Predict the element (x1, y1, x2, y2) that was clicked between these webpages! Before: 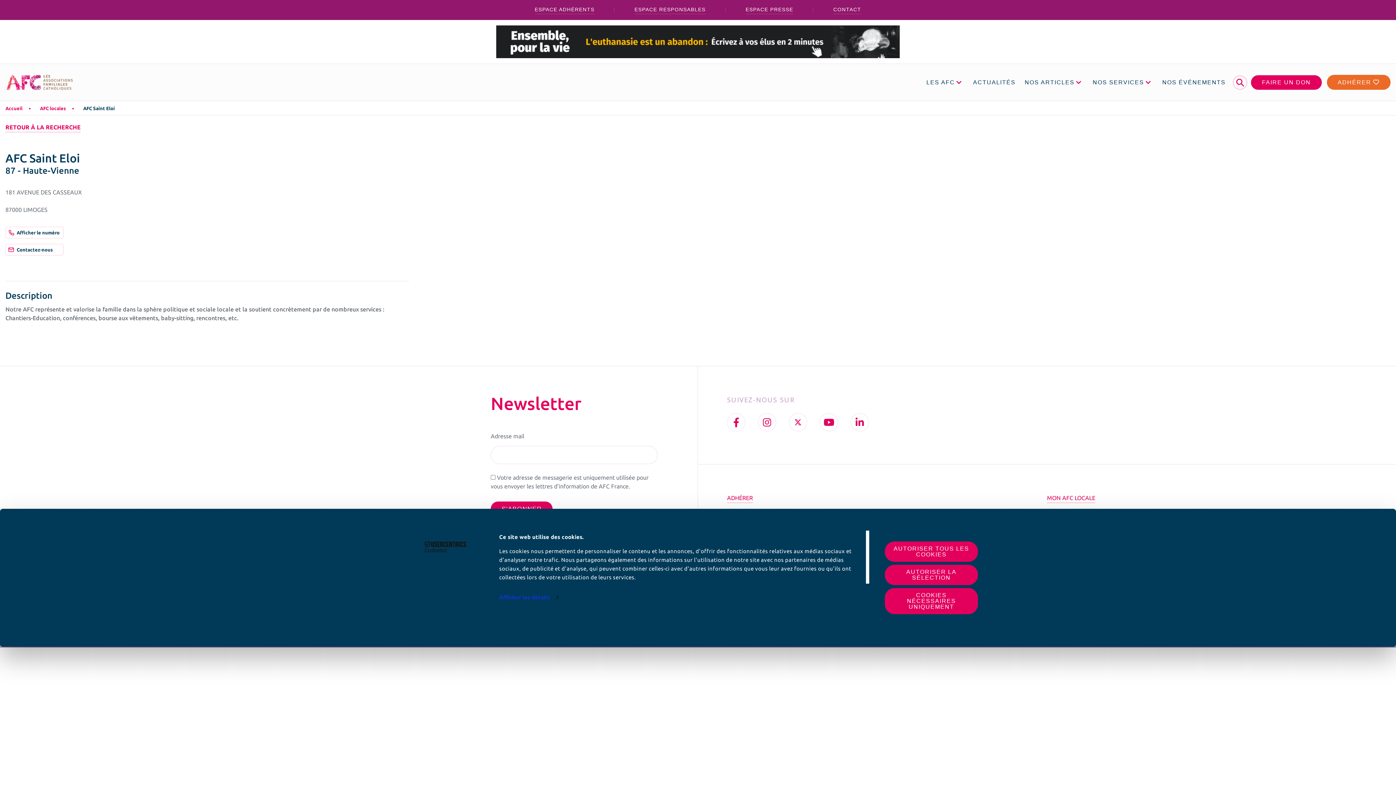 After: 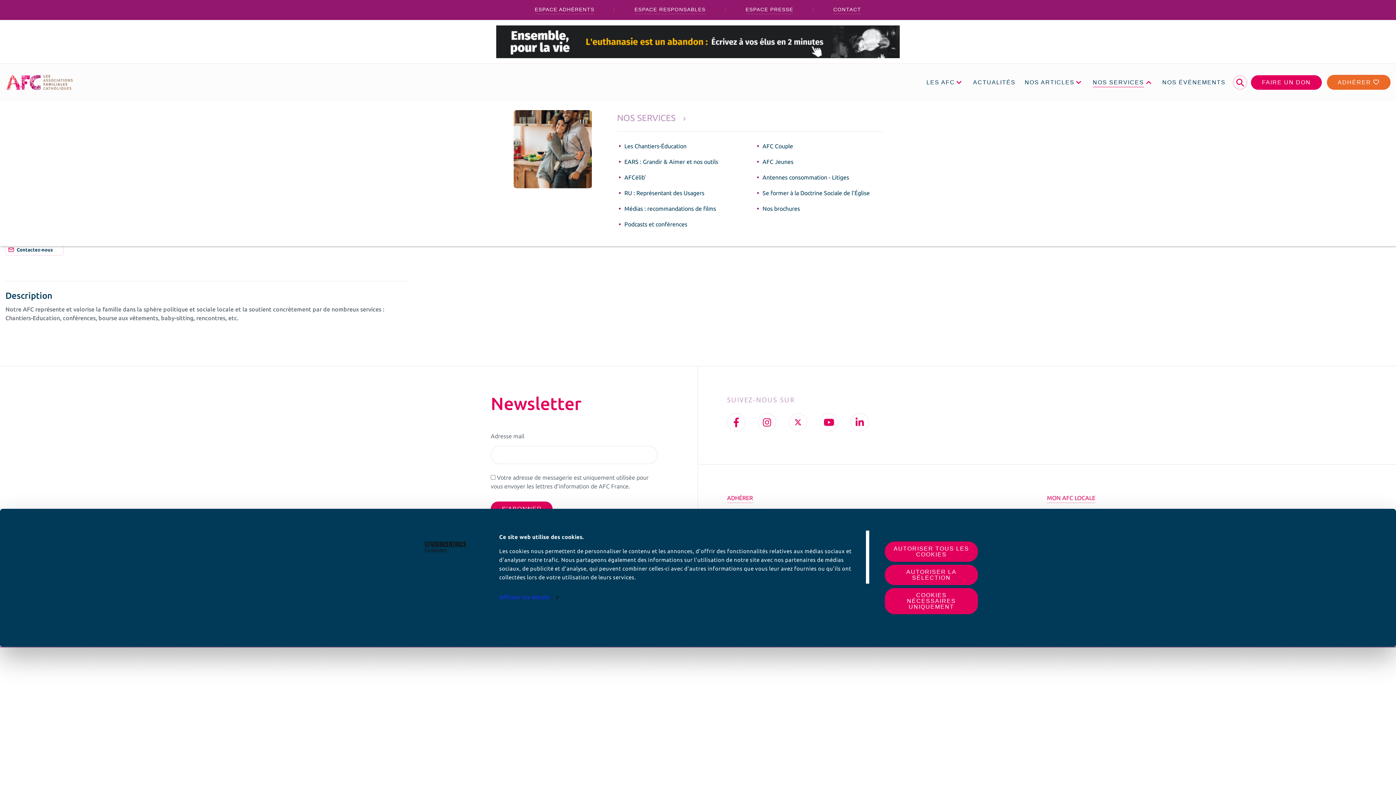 Action: label: NOS SERVICES bbox: (1091, 77, 1160, 87)